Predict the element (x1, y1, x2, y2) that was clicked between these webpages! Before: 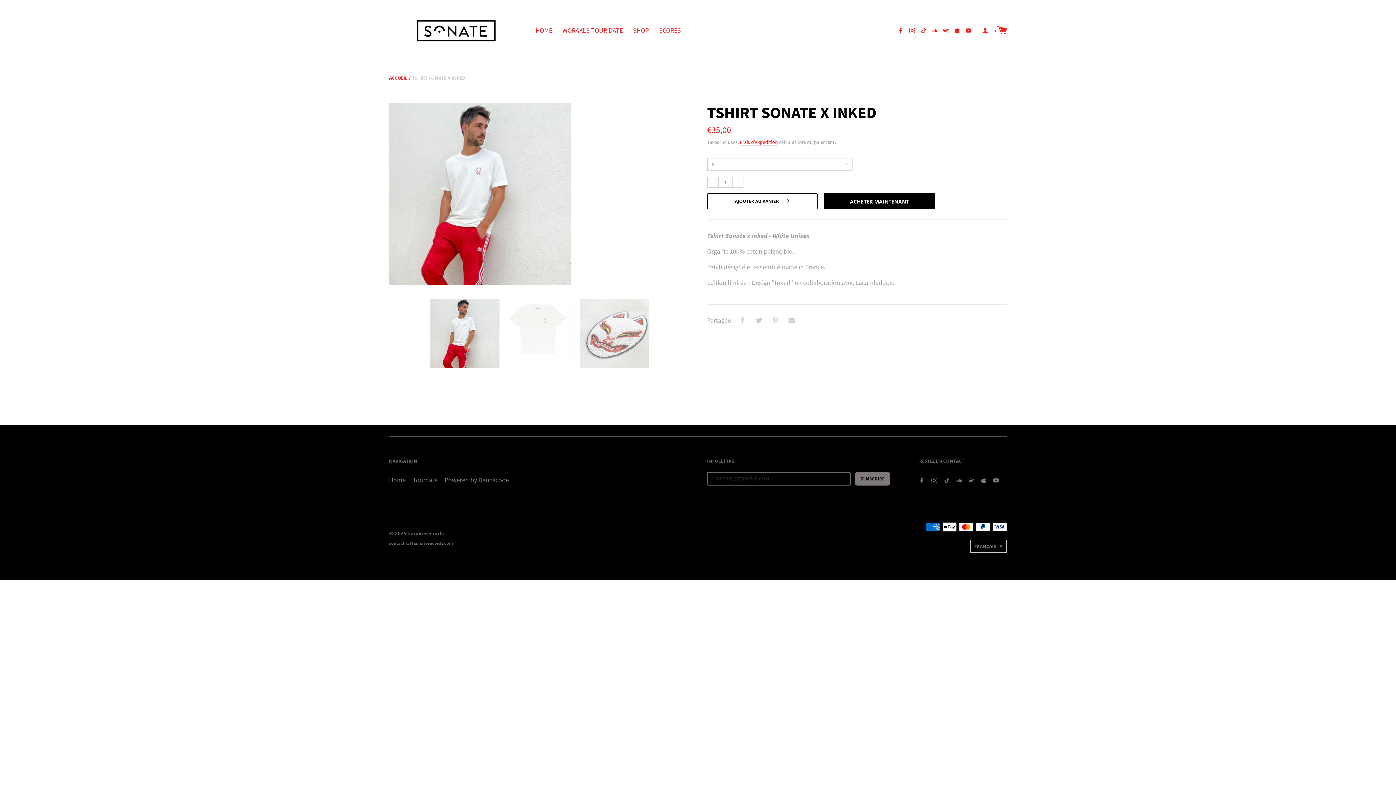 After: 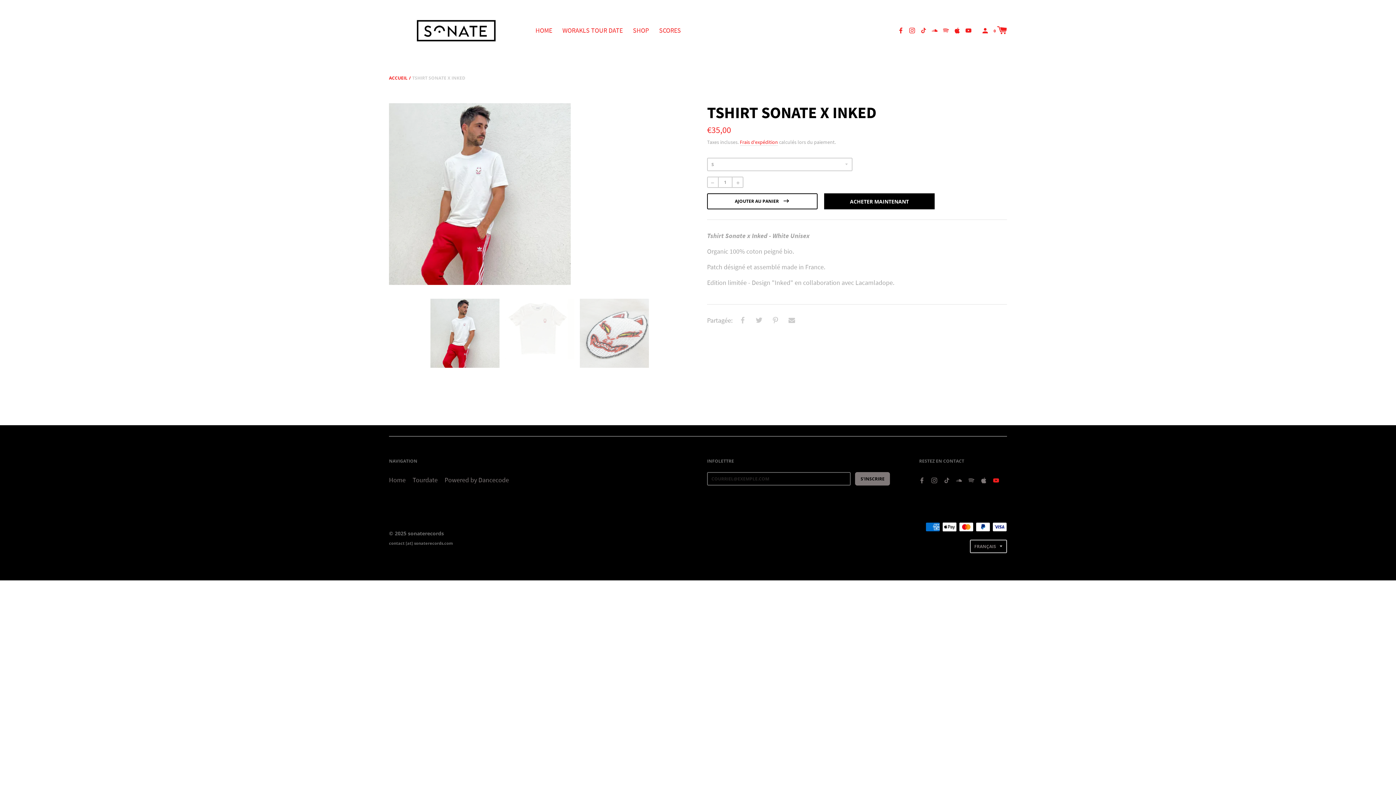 Action: bbox: (993, 476, 999, 483)